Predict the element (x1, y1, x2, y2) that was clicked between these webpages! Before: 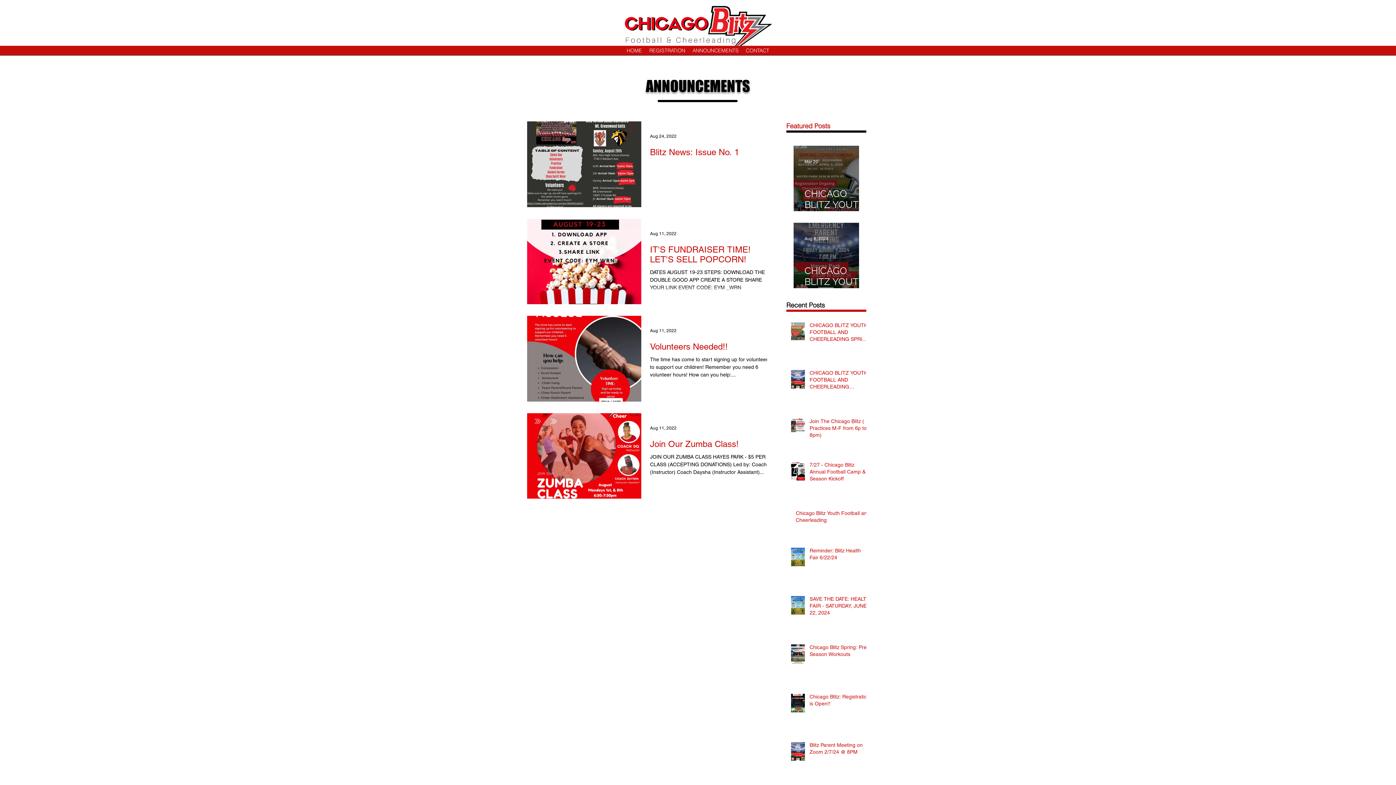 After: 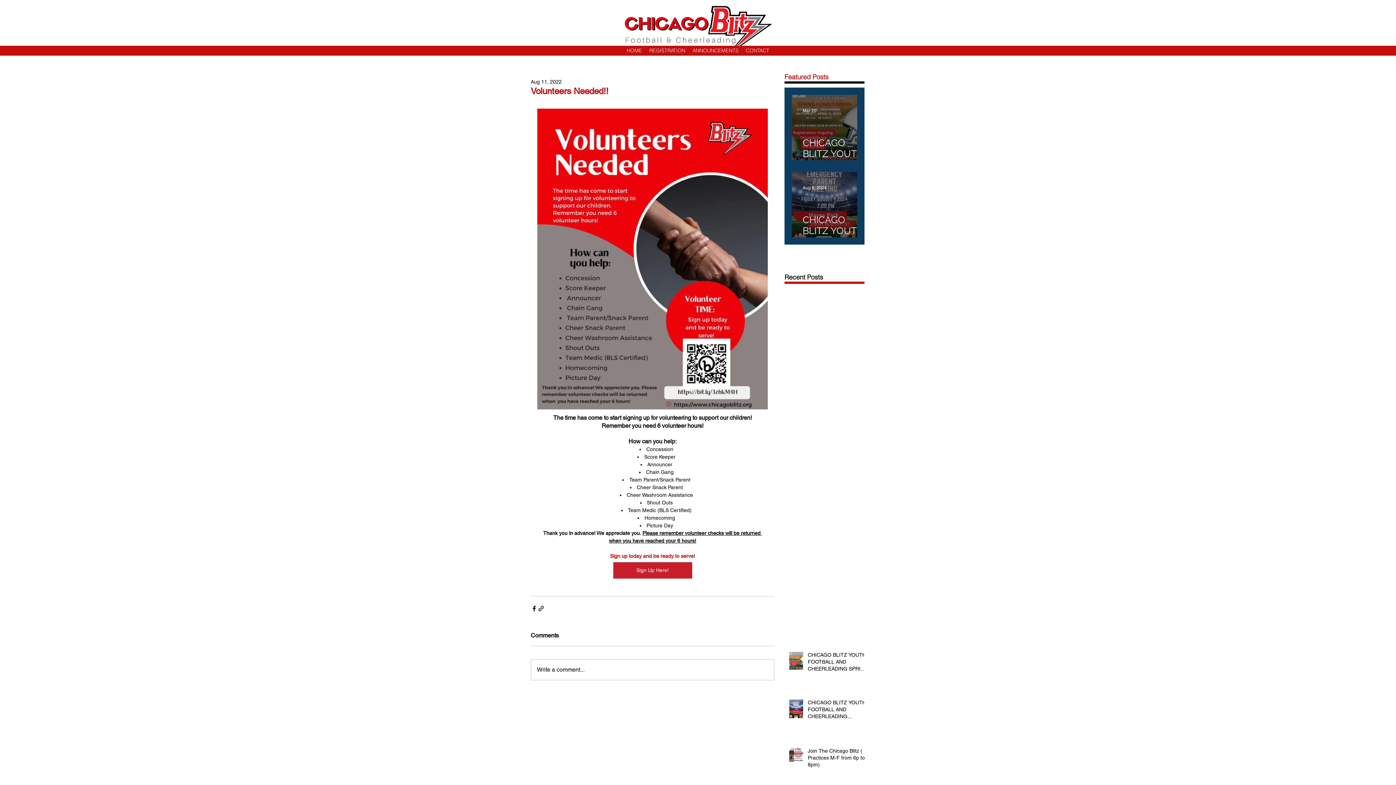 Action: bbox: (650, 341, 776, 356) label: Volunteers Needed!!